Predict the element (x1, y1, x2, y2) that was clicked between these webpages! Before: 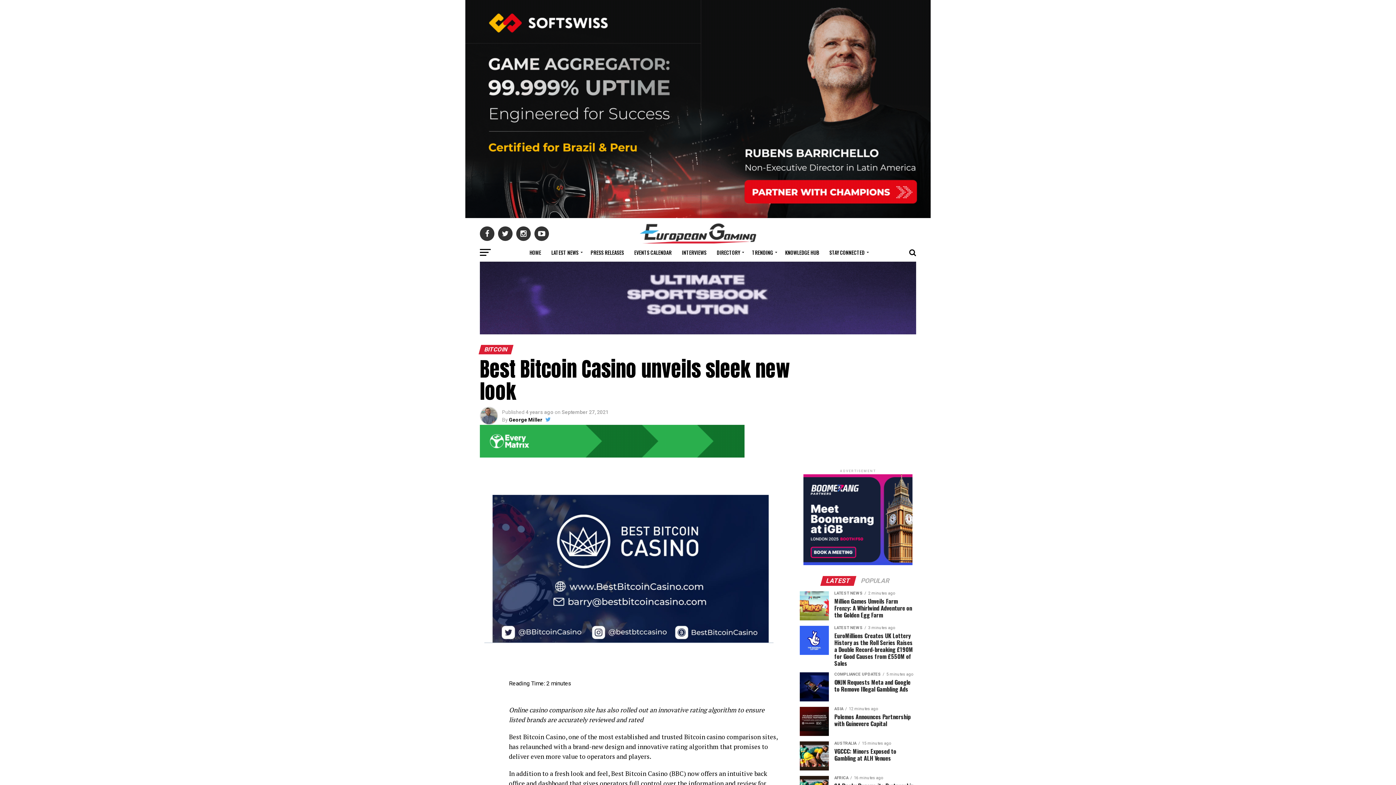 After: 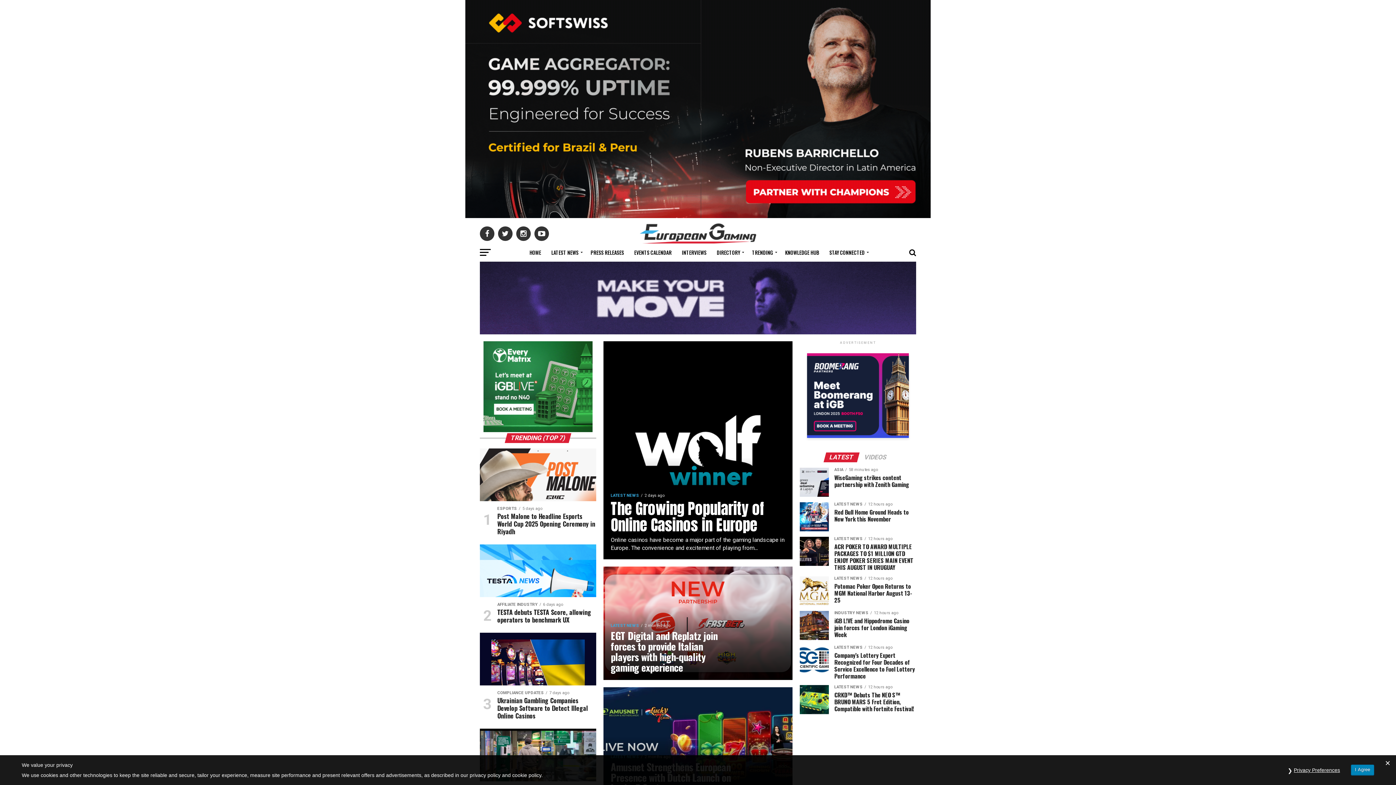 Action: bbox: (640, 238, 756, 244)